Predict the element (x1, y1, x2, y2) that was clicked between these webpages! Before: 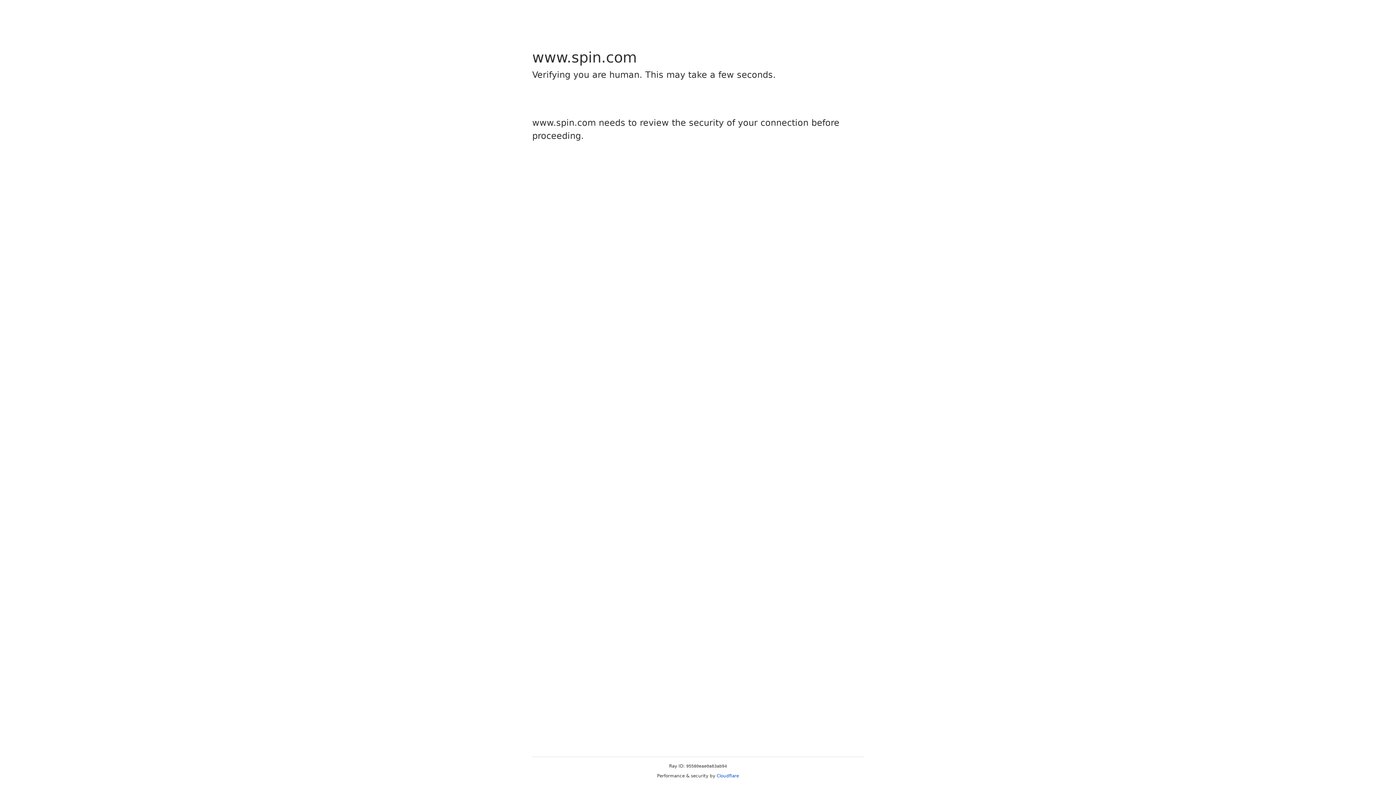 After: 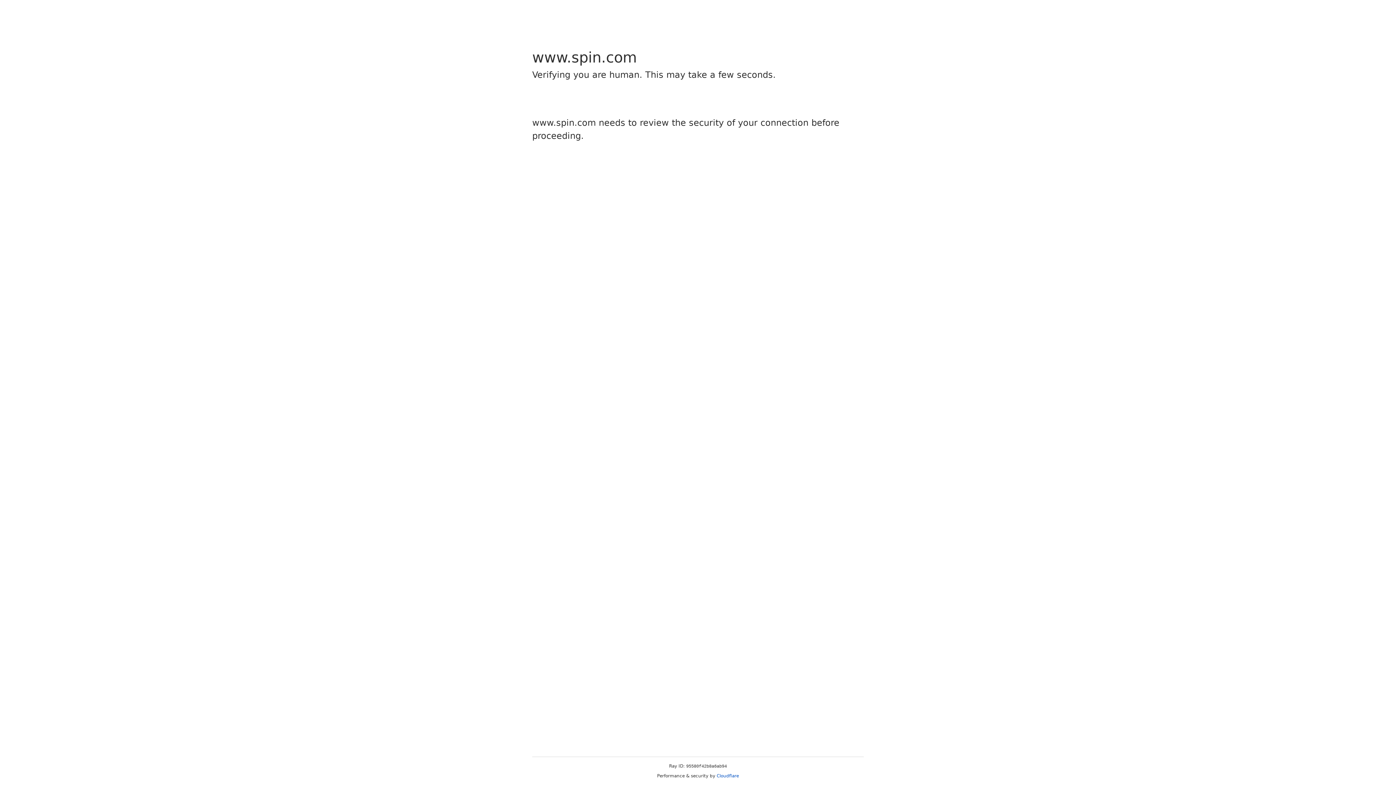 Action: bbox: (716, 773, 739, 778) label: Cloudflare